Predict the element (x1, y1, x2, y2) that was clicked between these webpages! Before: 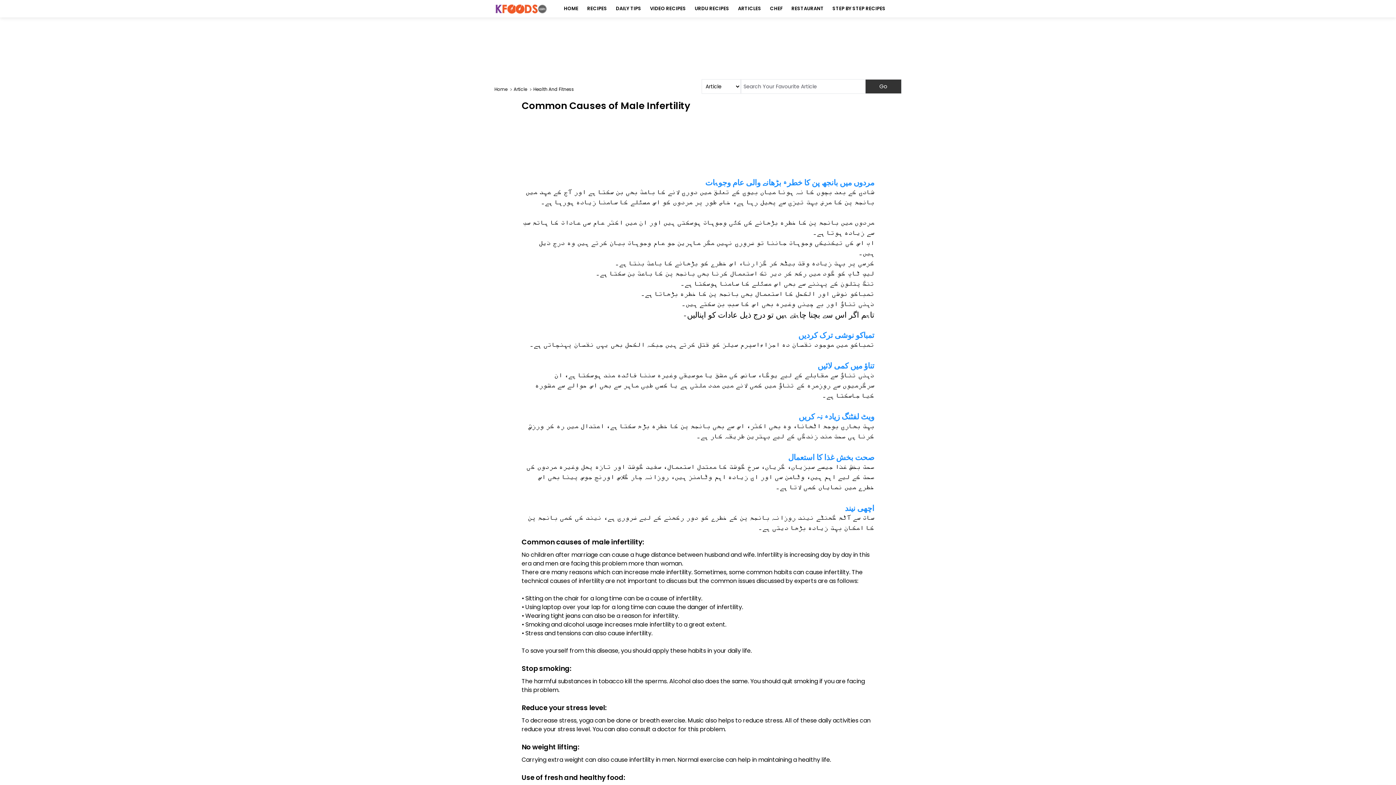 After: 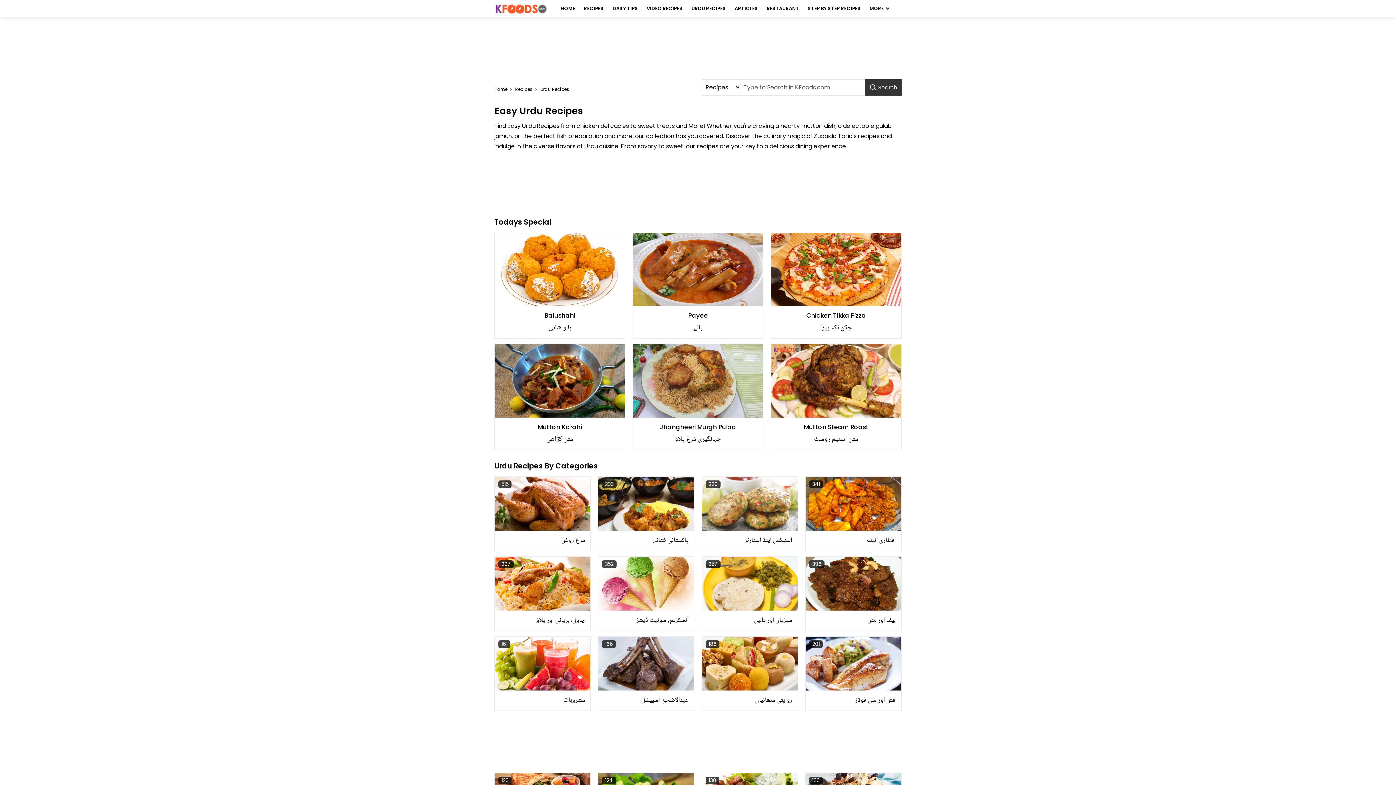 Action: bbox: (691, 0, 733, 17) label: URDU RECIPES